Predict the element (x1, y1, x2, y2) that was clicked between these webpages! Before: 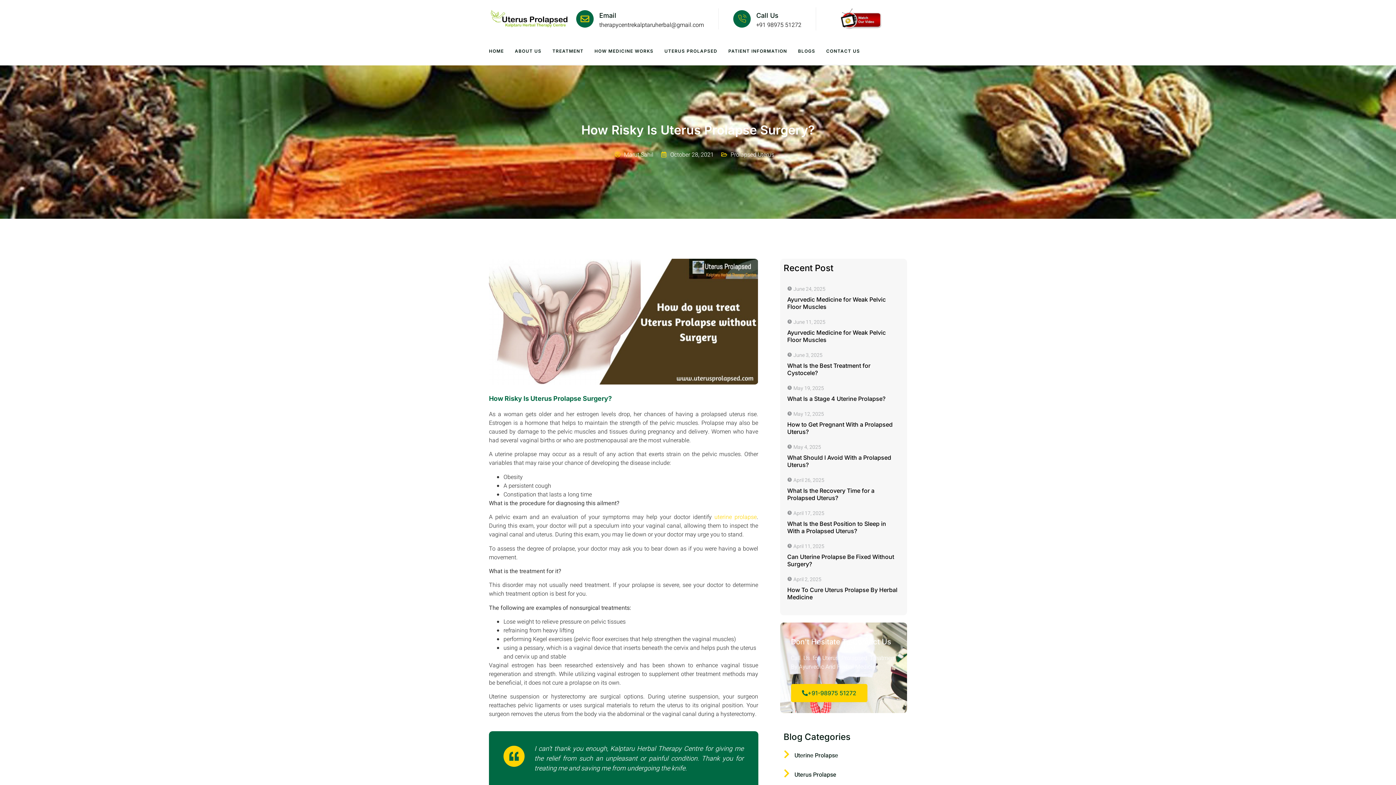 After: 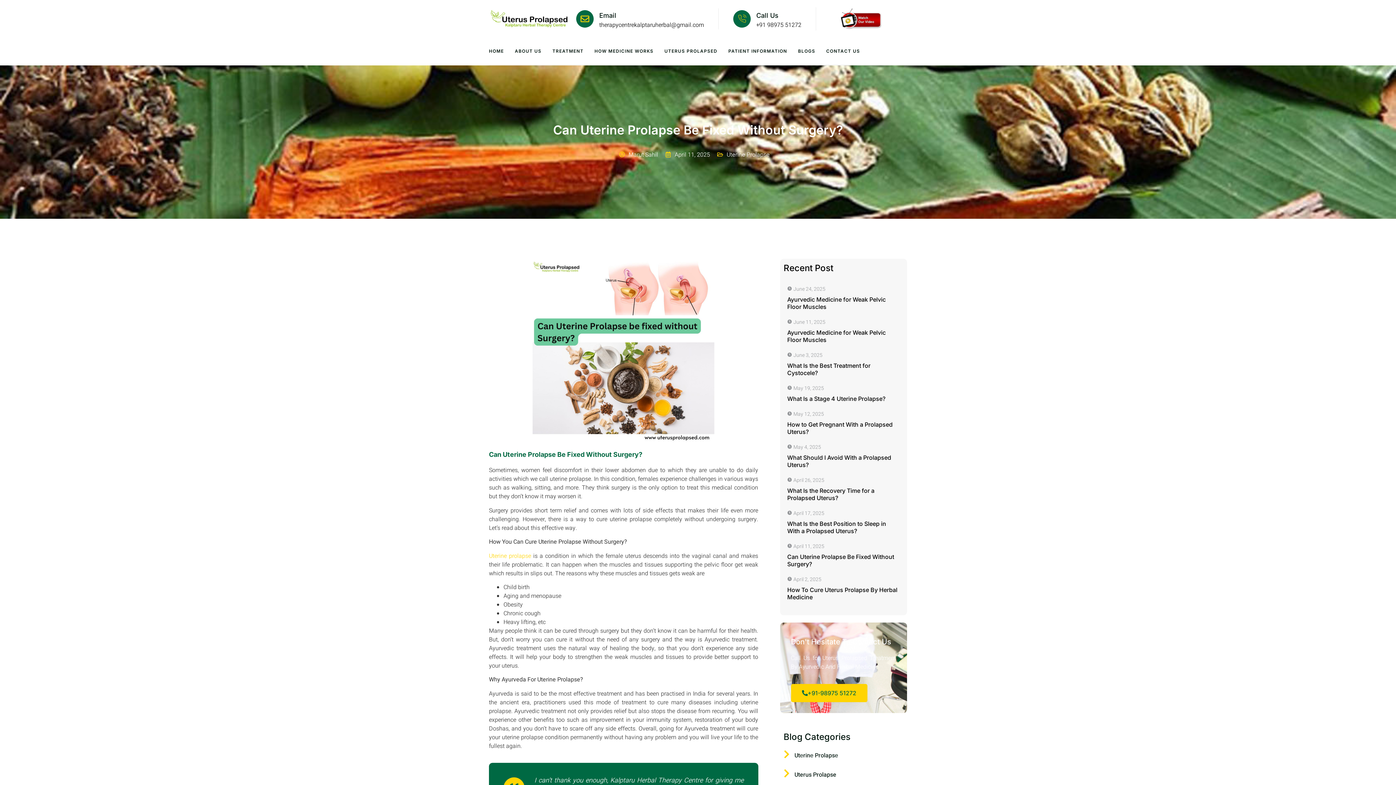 Action: label: April 11, 2025
Can Uterine Prolapse Be Fixed Without Surgery? bbox: (787, 542, 900, 568)